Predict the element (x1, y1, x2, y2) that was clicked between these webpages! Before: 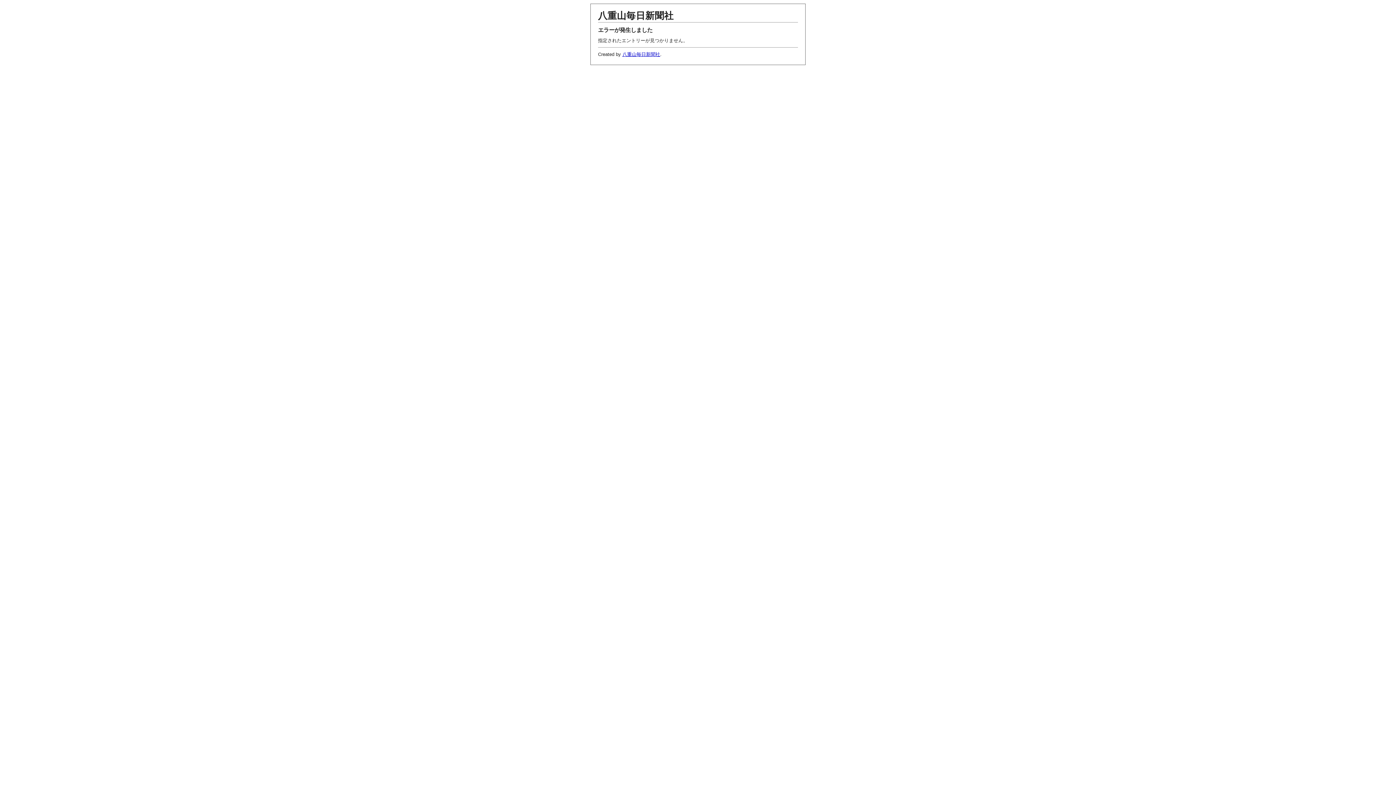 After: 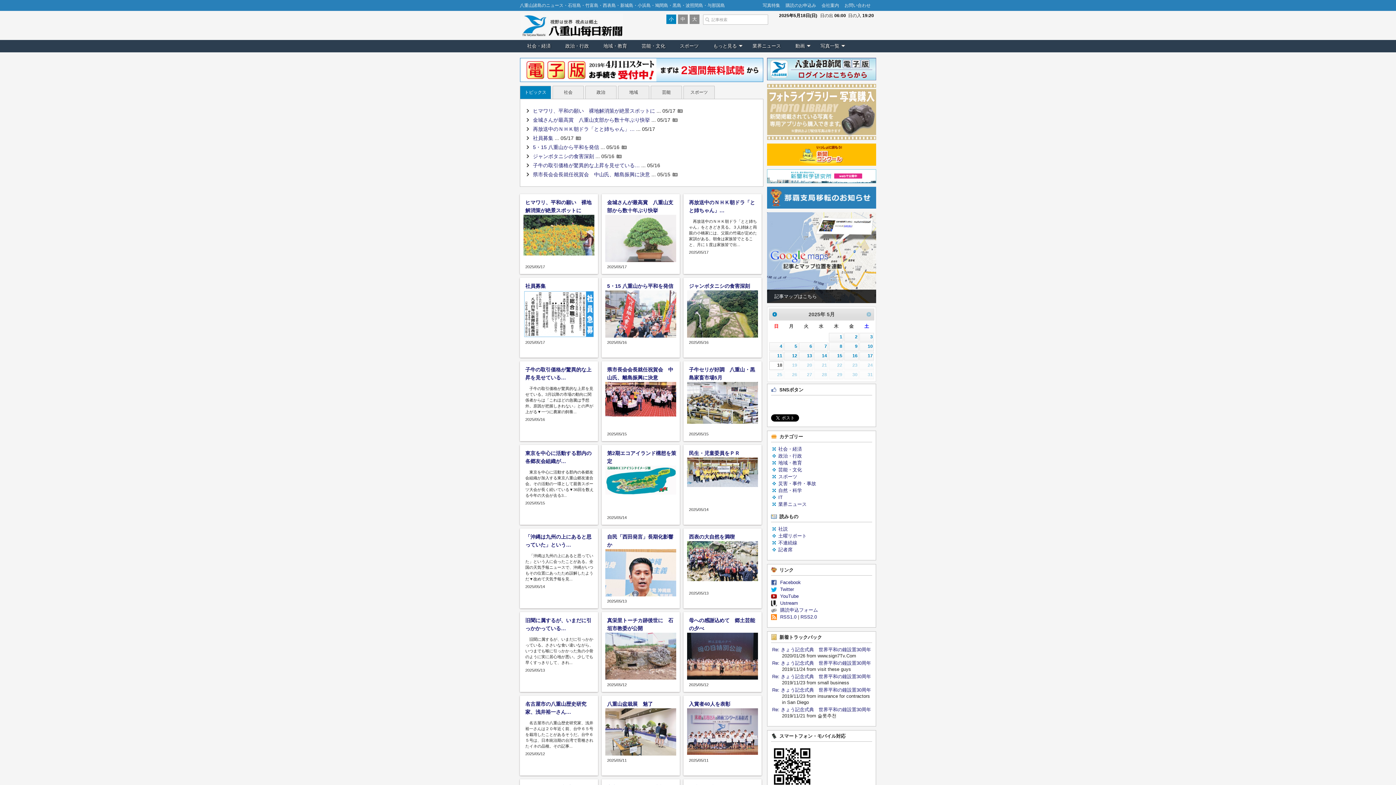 Action: label: 八重山毎日新聞社 bbox: (622, 51, 660, 57)